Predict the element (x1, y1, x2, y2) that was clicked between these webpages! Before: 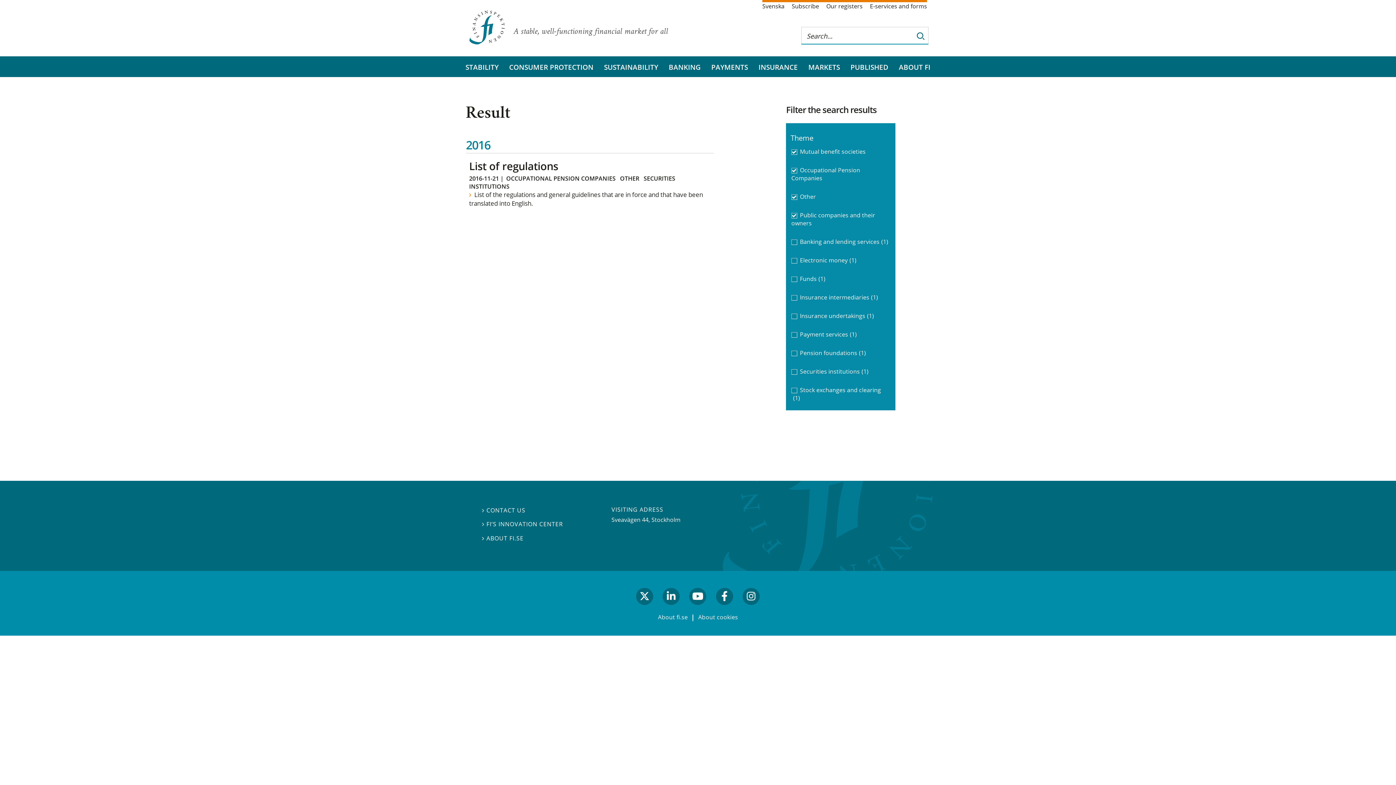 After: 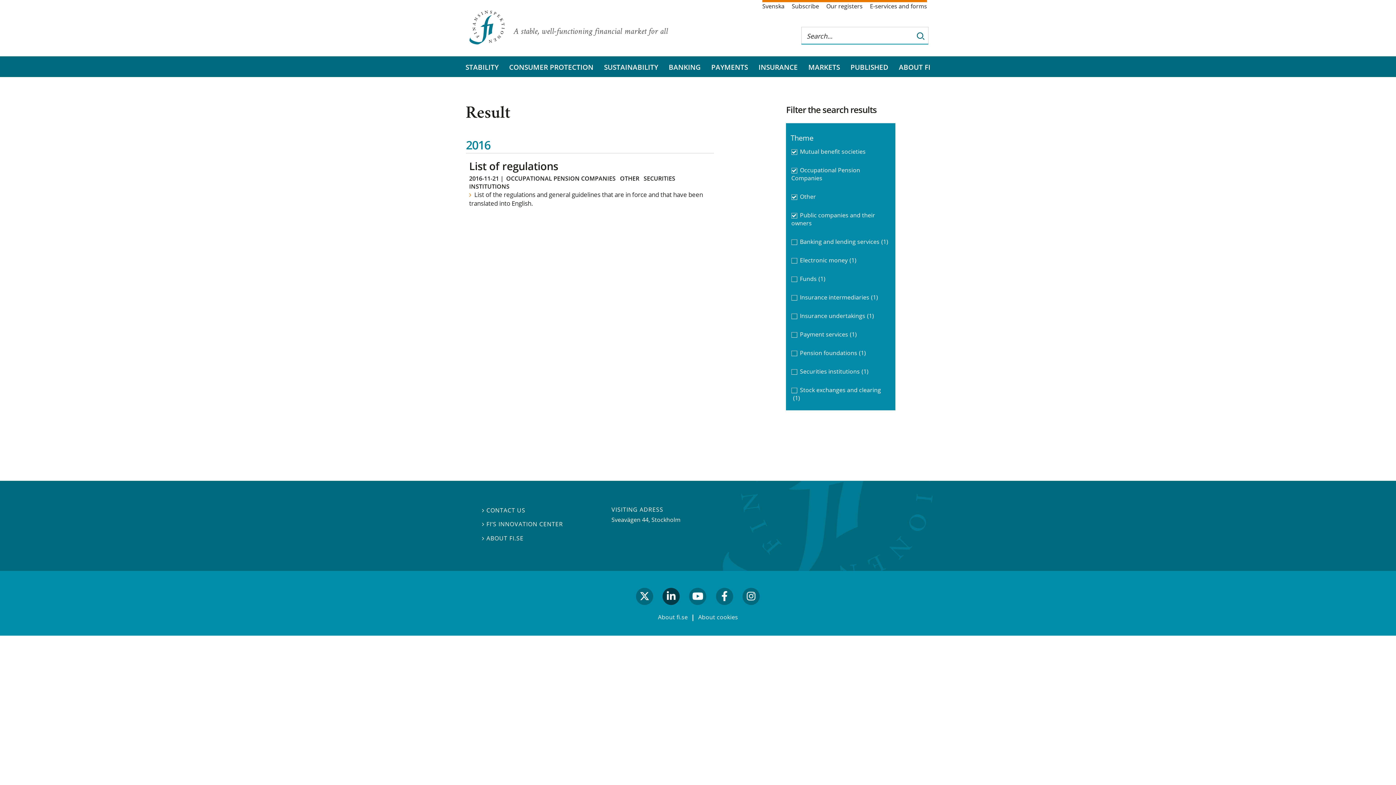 Action: bbox: (660, 588, 682, 611) label: linkedin